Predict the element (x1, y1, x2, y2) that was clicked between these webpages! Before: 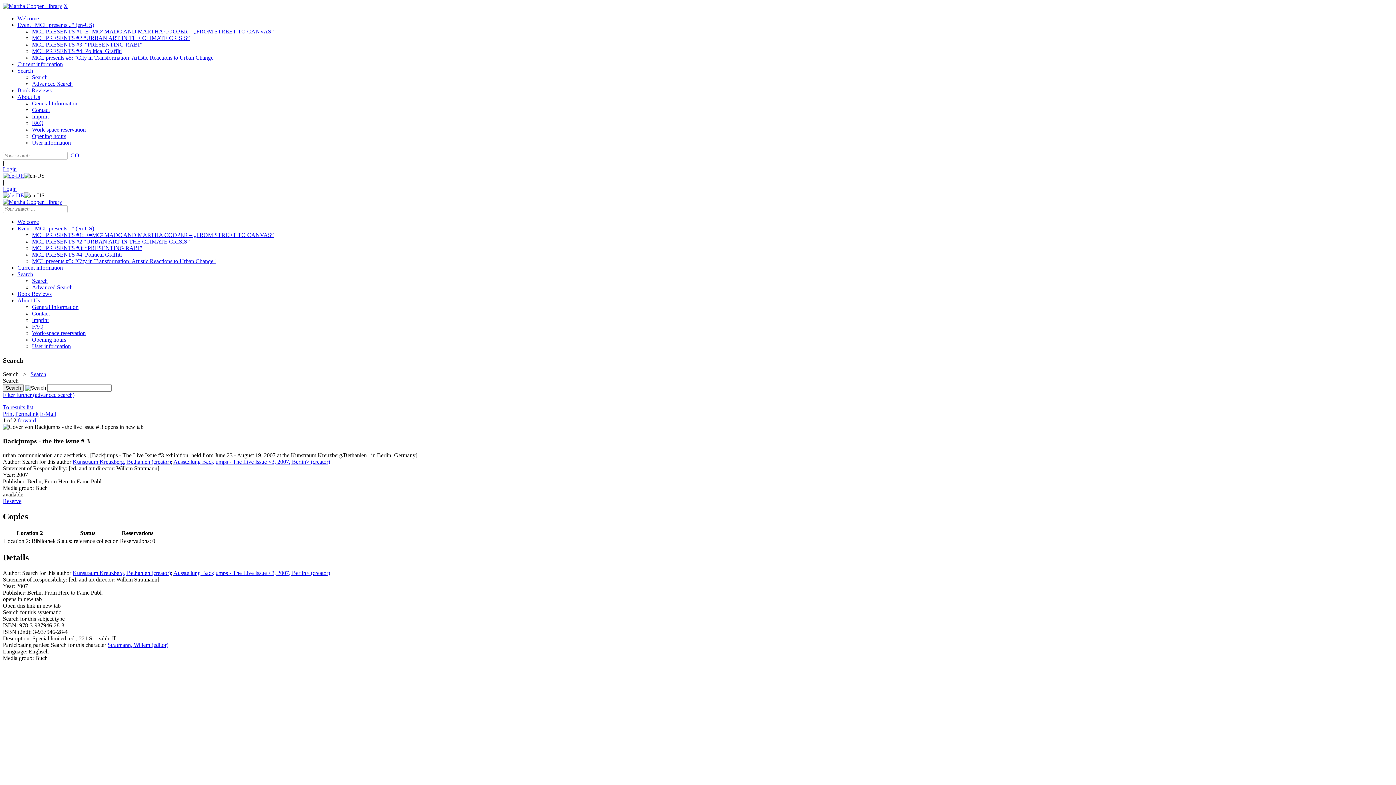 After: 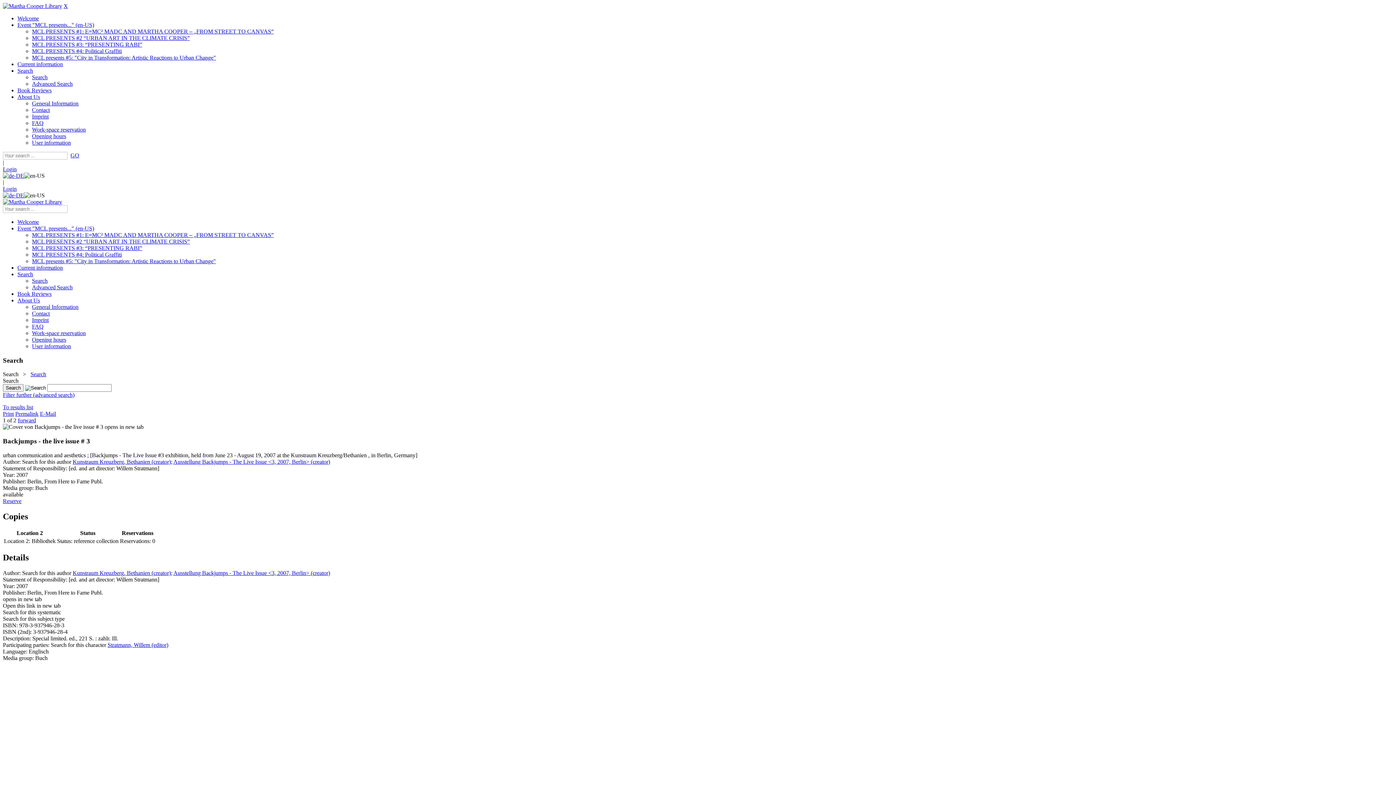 Action: label: Search bbox: (17, 271, 33, 277)